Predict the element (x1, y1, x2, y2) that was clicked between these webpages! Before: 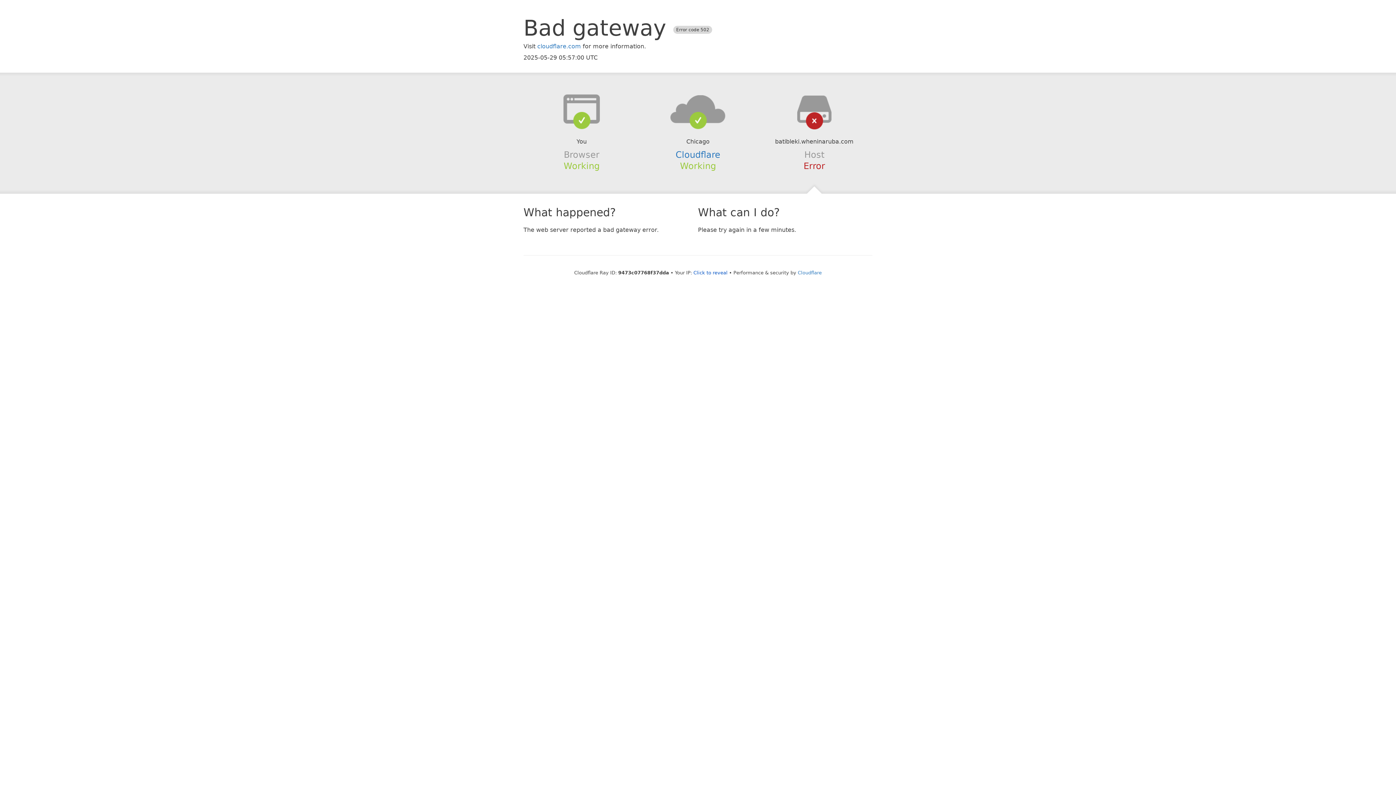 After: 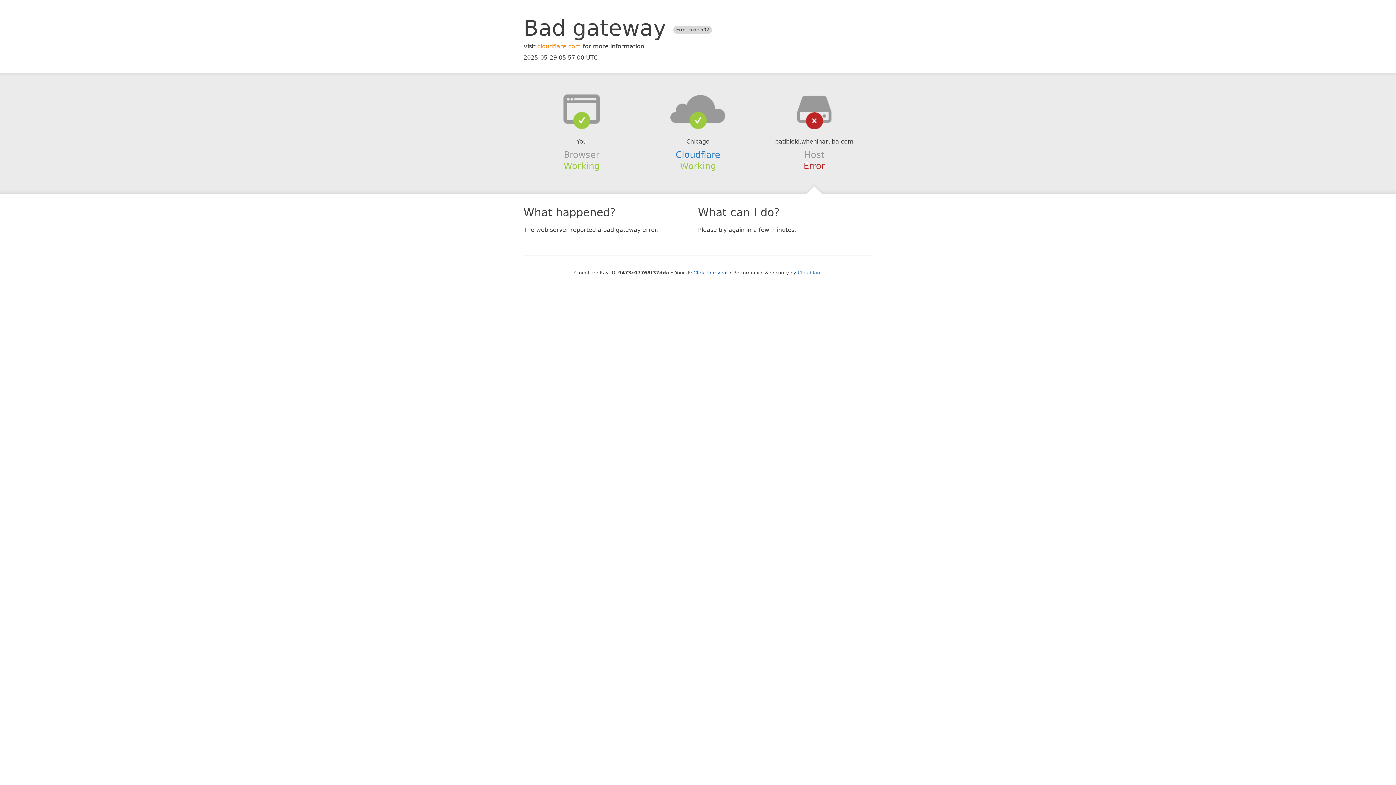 Action: bbox: (537, 42, 581, 49) label: cloudflare.com